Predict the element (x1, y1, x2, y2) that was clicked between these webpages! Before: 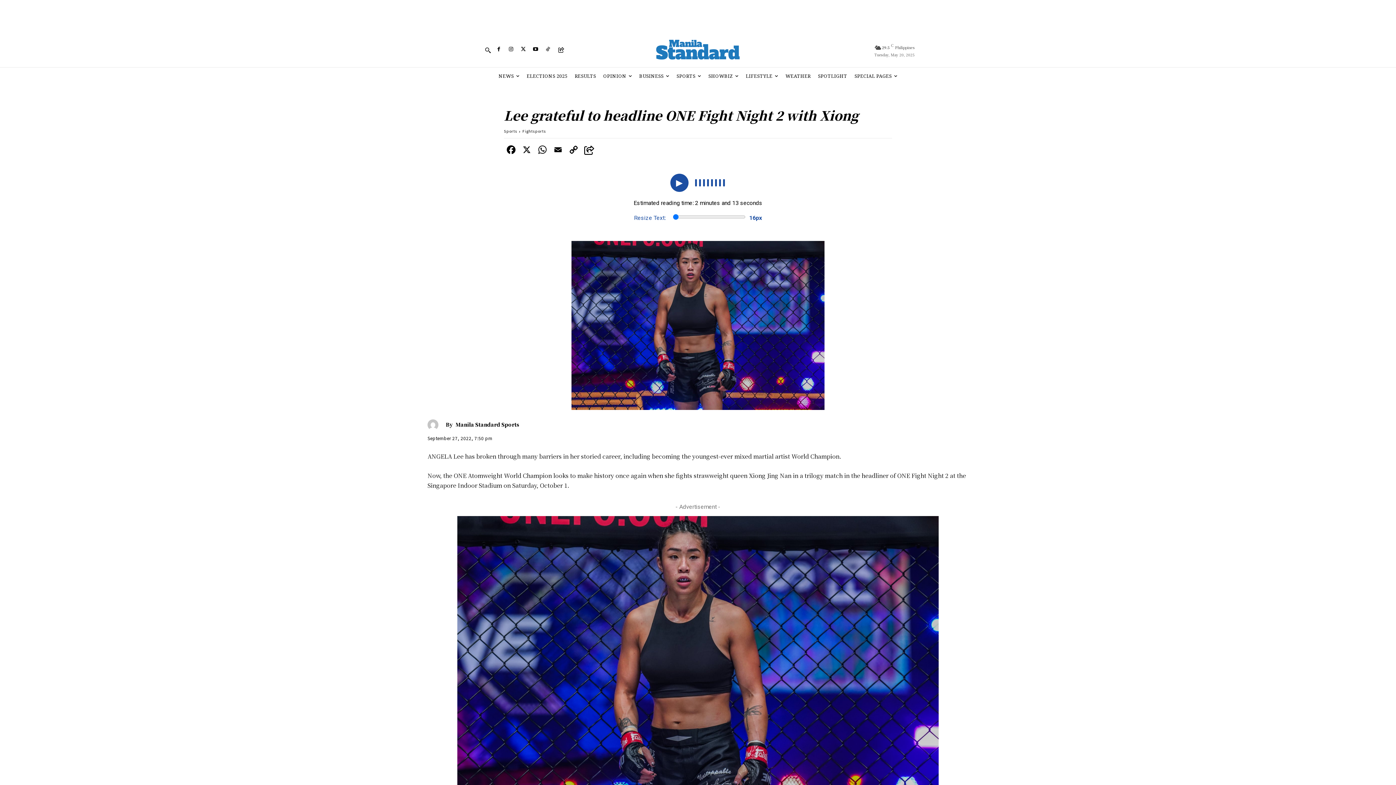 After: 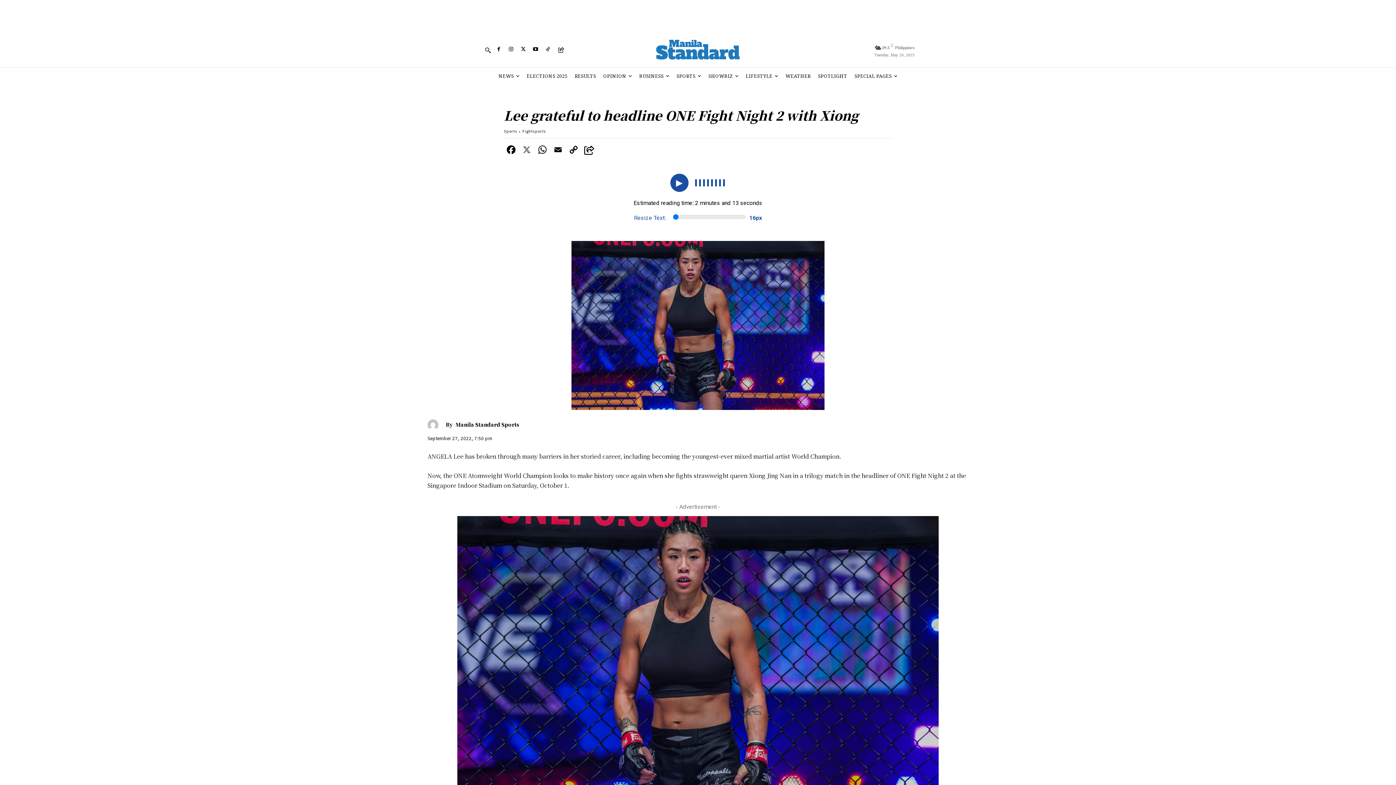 Action: bbox: (519, 144, 534, 157)